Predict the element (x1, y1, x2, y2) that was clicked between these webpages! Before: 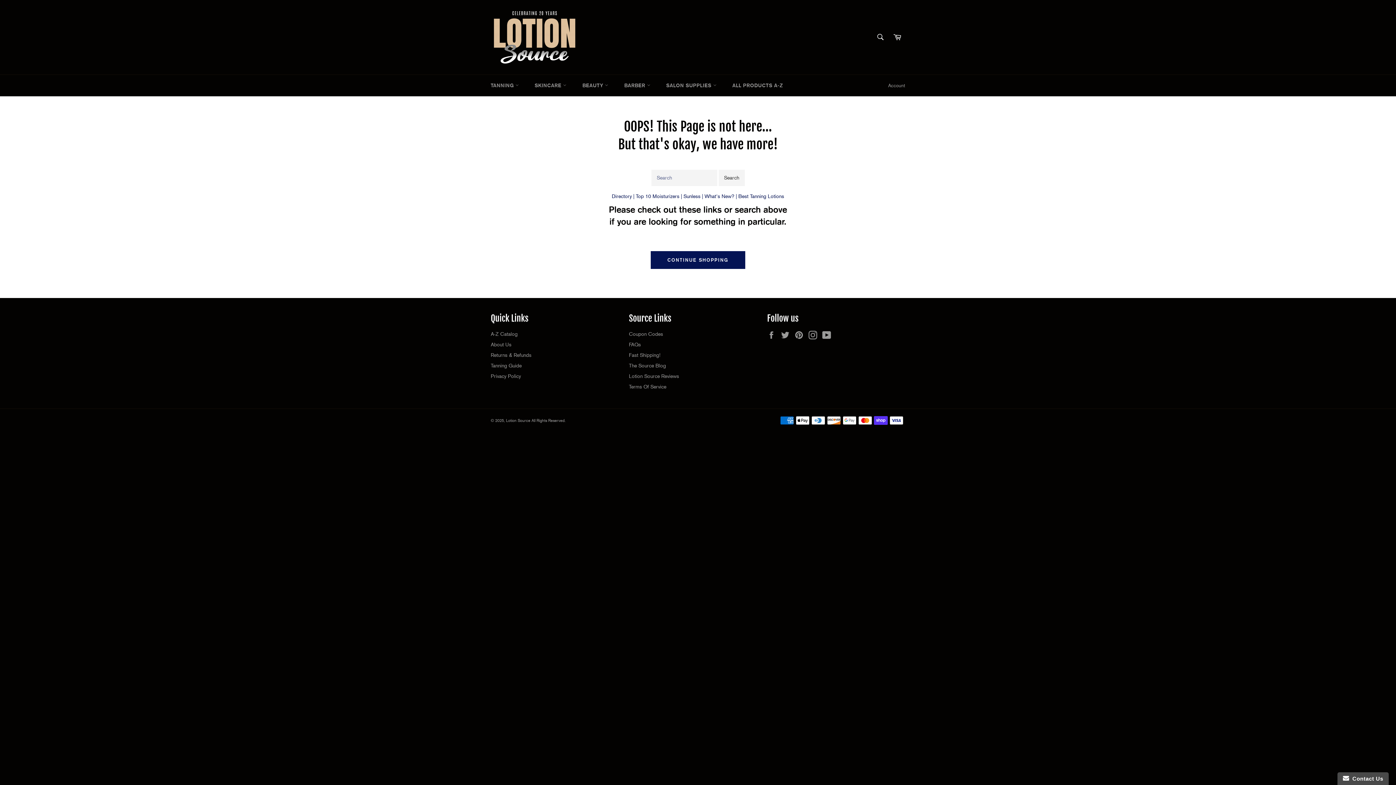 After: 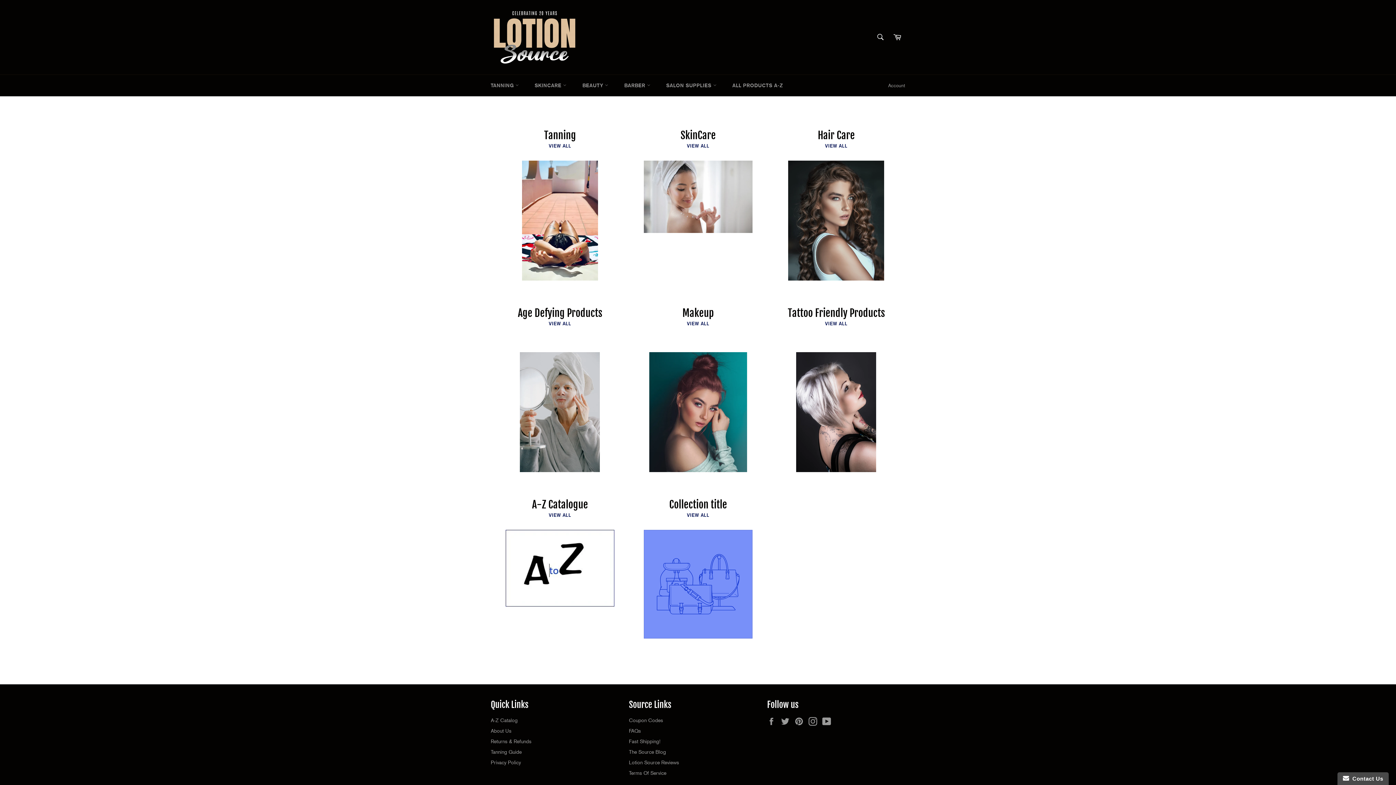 Action: bbox: (612, 193, 632, 199) label: Directory